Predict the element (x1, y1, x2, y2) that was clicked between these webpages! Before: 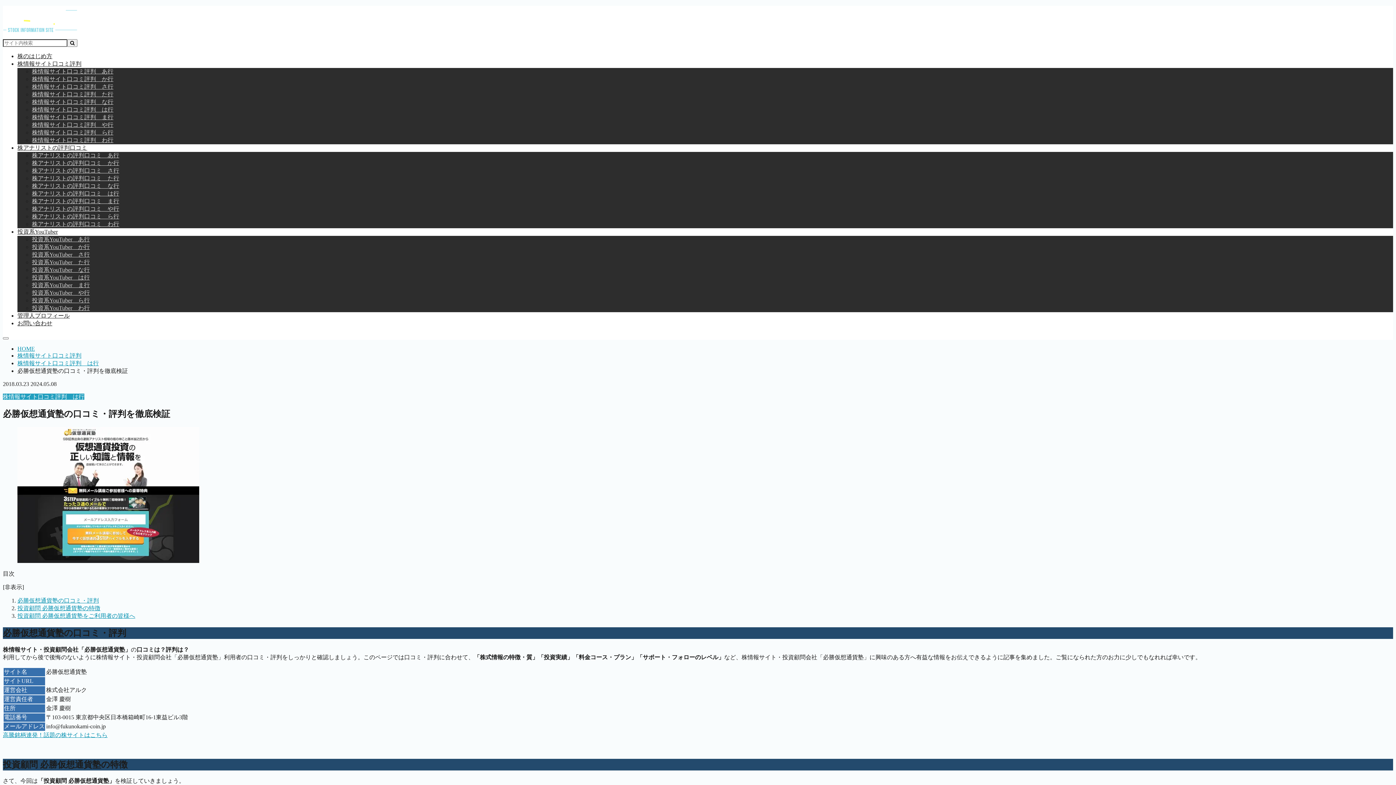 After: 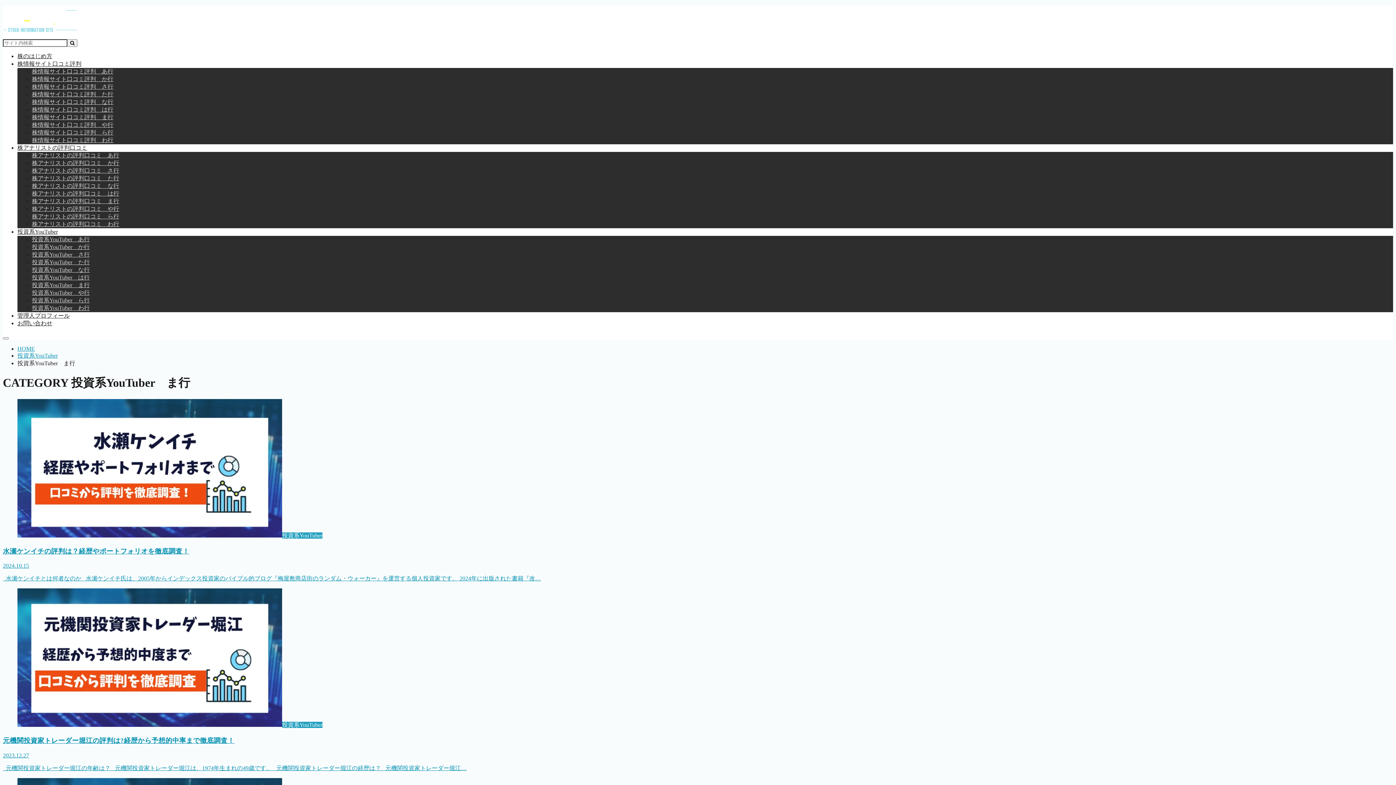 Action: label: 投資系YouTuber　ま行 bbox: (32, 282, 89, 288)